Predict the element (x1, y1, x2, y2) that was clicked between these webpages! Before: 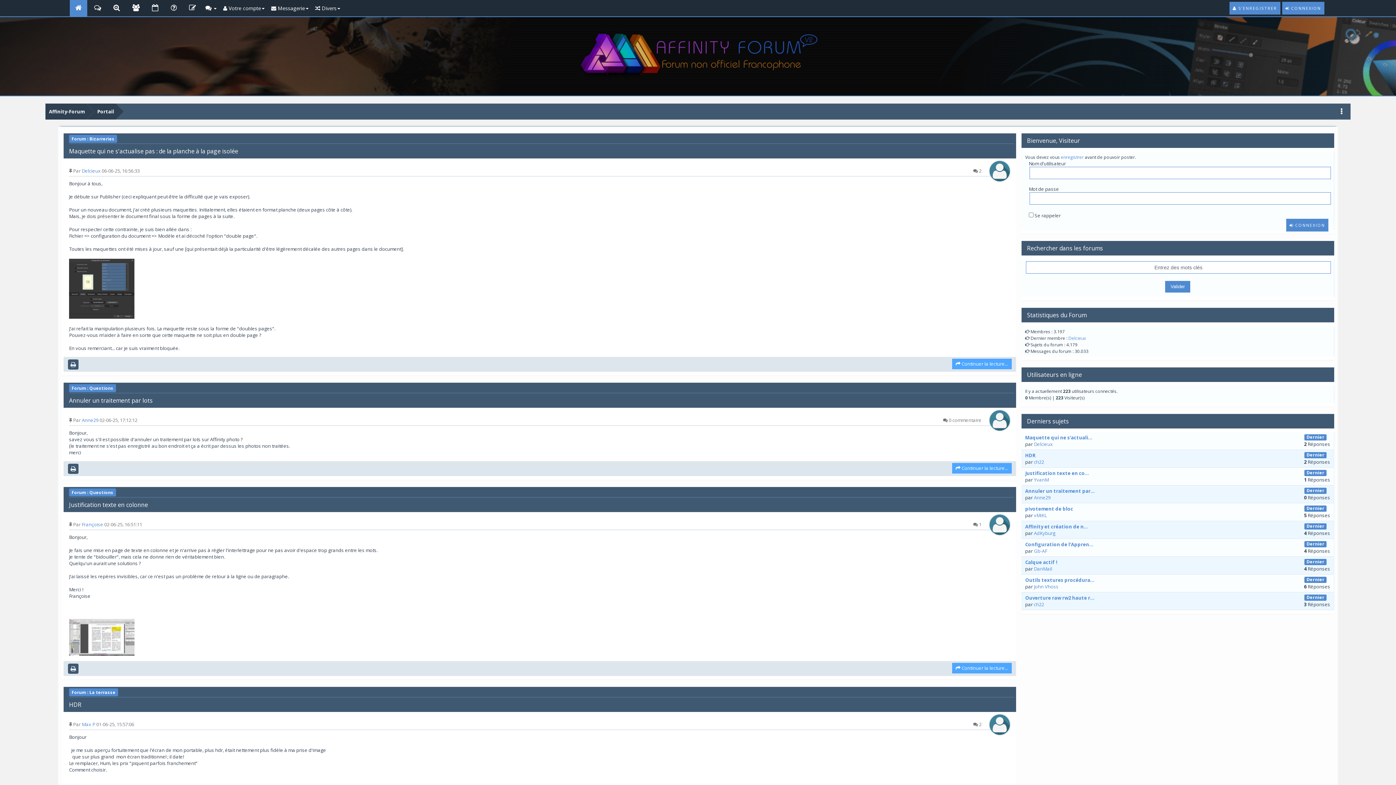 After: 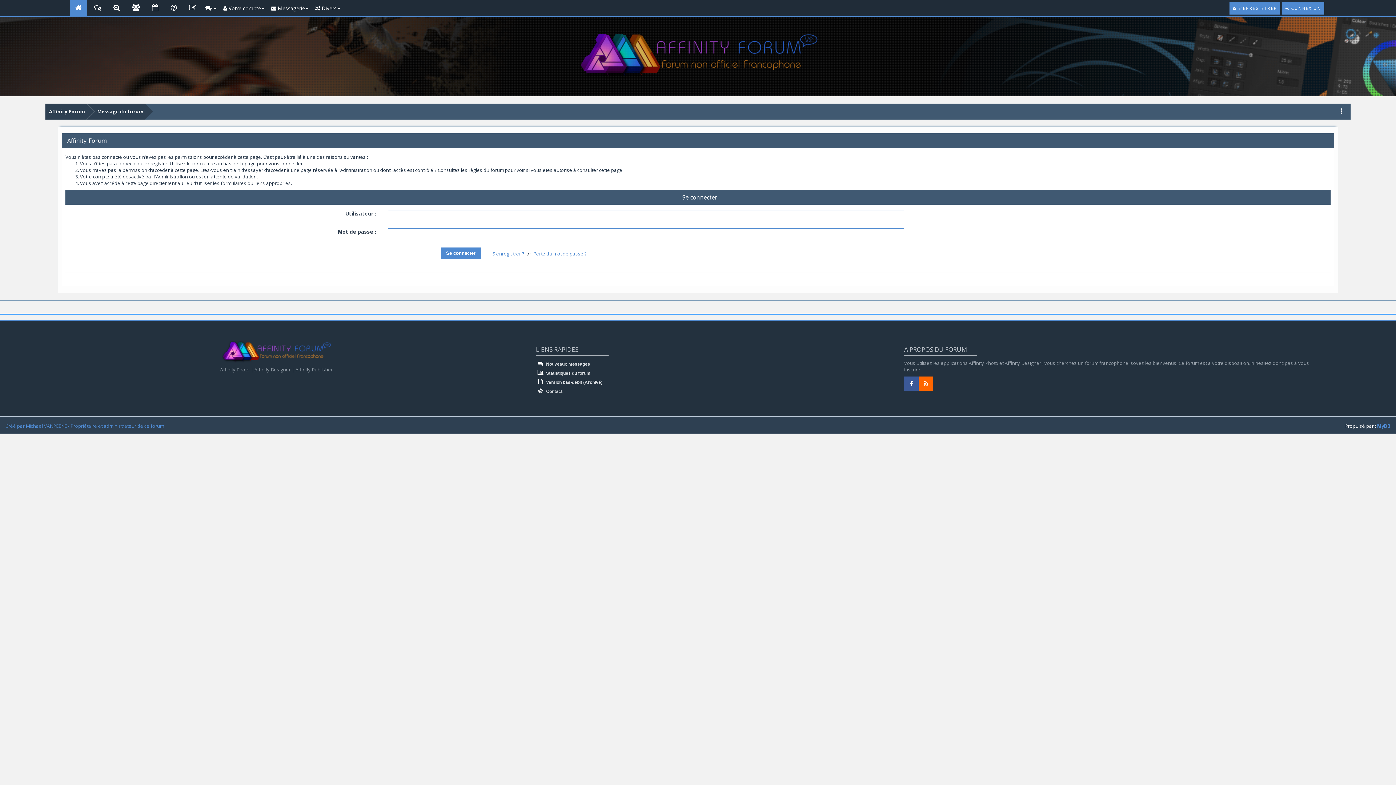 Action: bbox: (1034, 565, 1052, 572) label: DanMail